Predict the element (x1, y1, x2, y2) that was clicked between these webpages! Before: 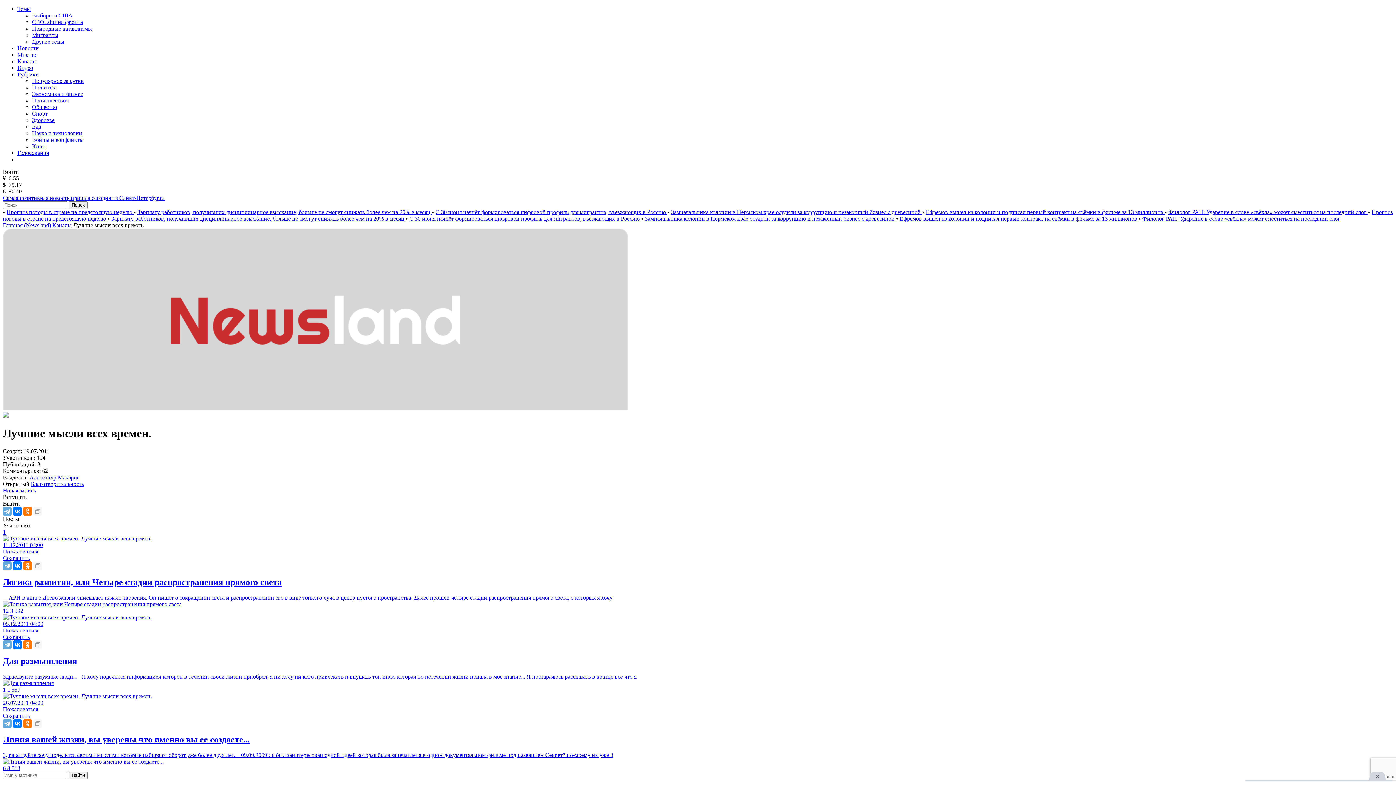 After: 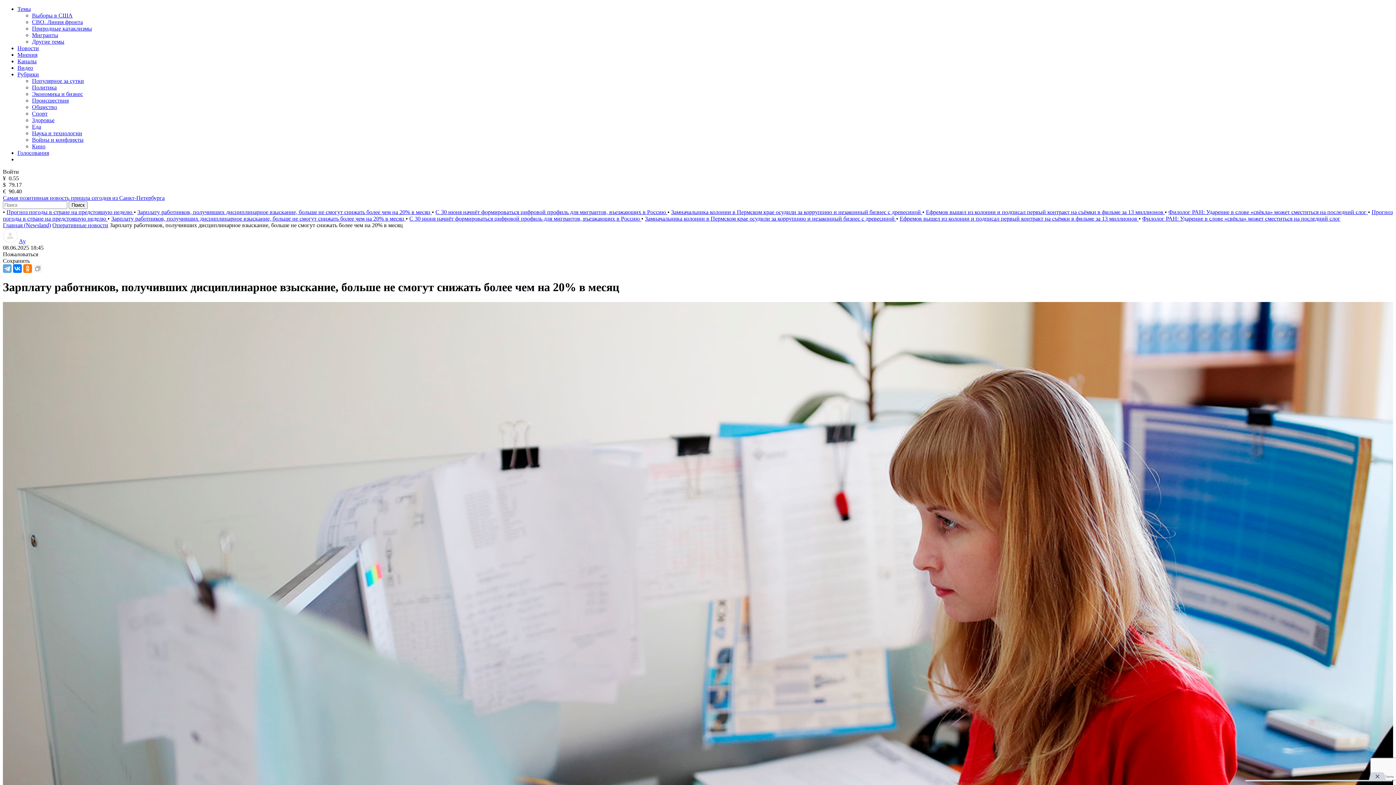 Action: bbox: (111, 215, 405, 221) label: Зарплату работников, получивших дисциплинарное взыскание, больше не смогут снижать более чем на 20% в месяц 